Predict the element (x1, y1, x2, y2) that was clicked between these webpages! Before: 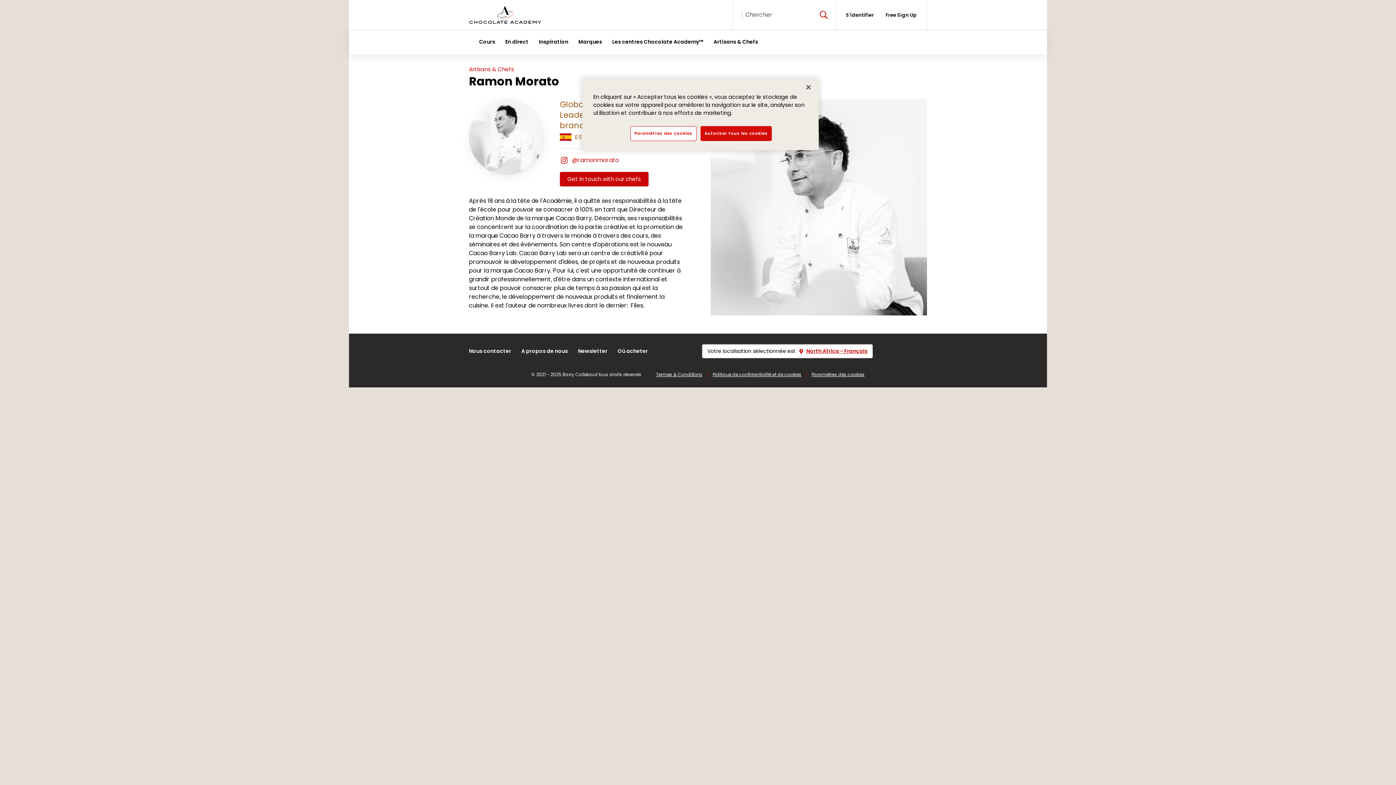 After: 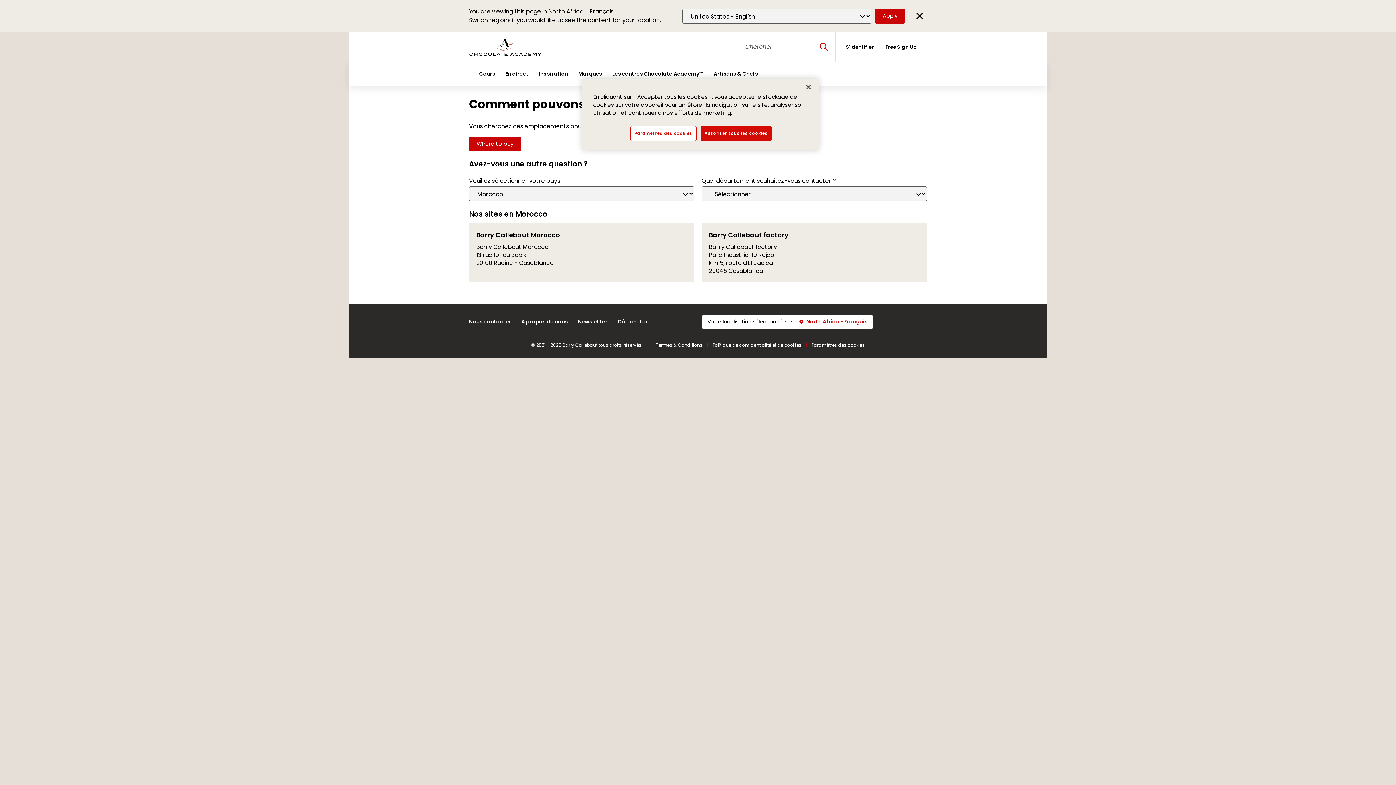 Action: bbox: (469, 346, 511, 356) label: Nous contacter